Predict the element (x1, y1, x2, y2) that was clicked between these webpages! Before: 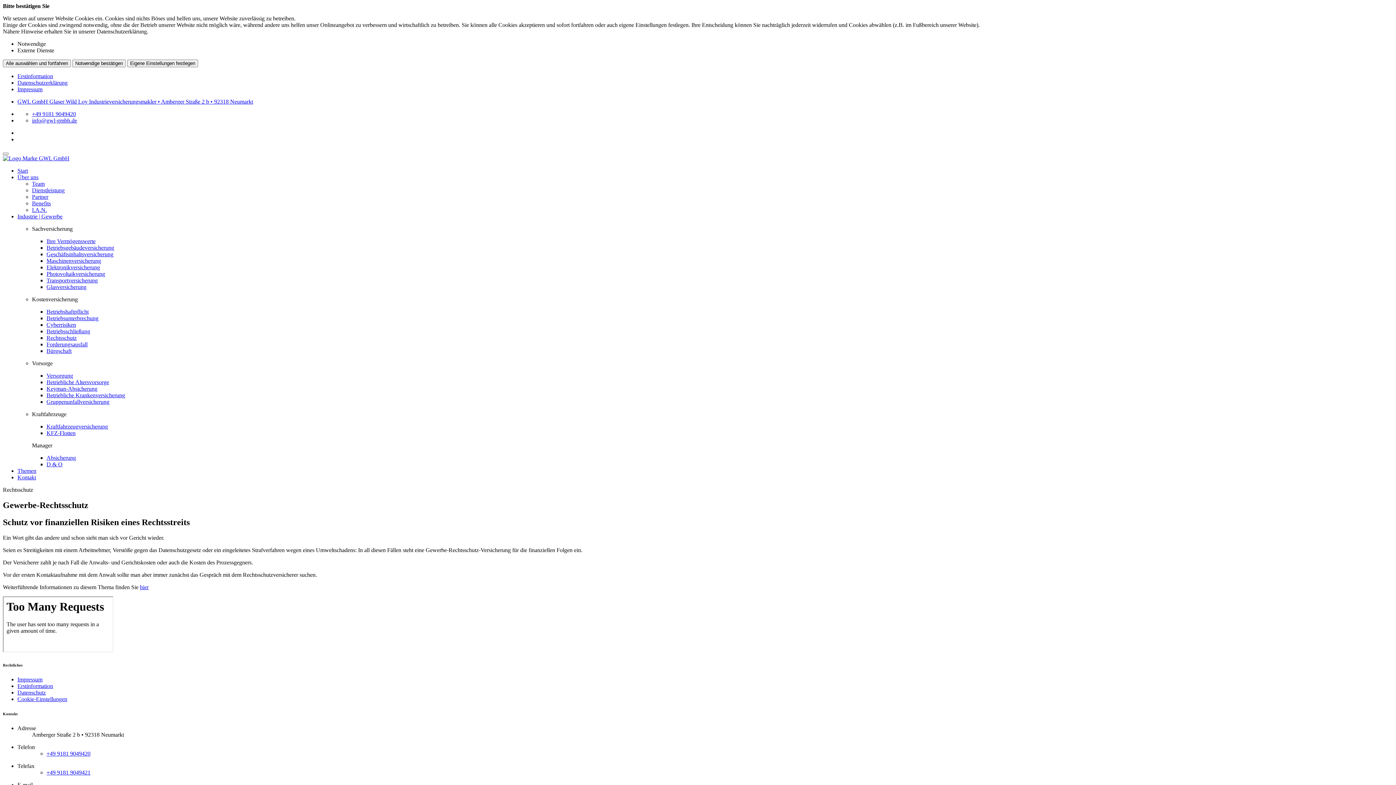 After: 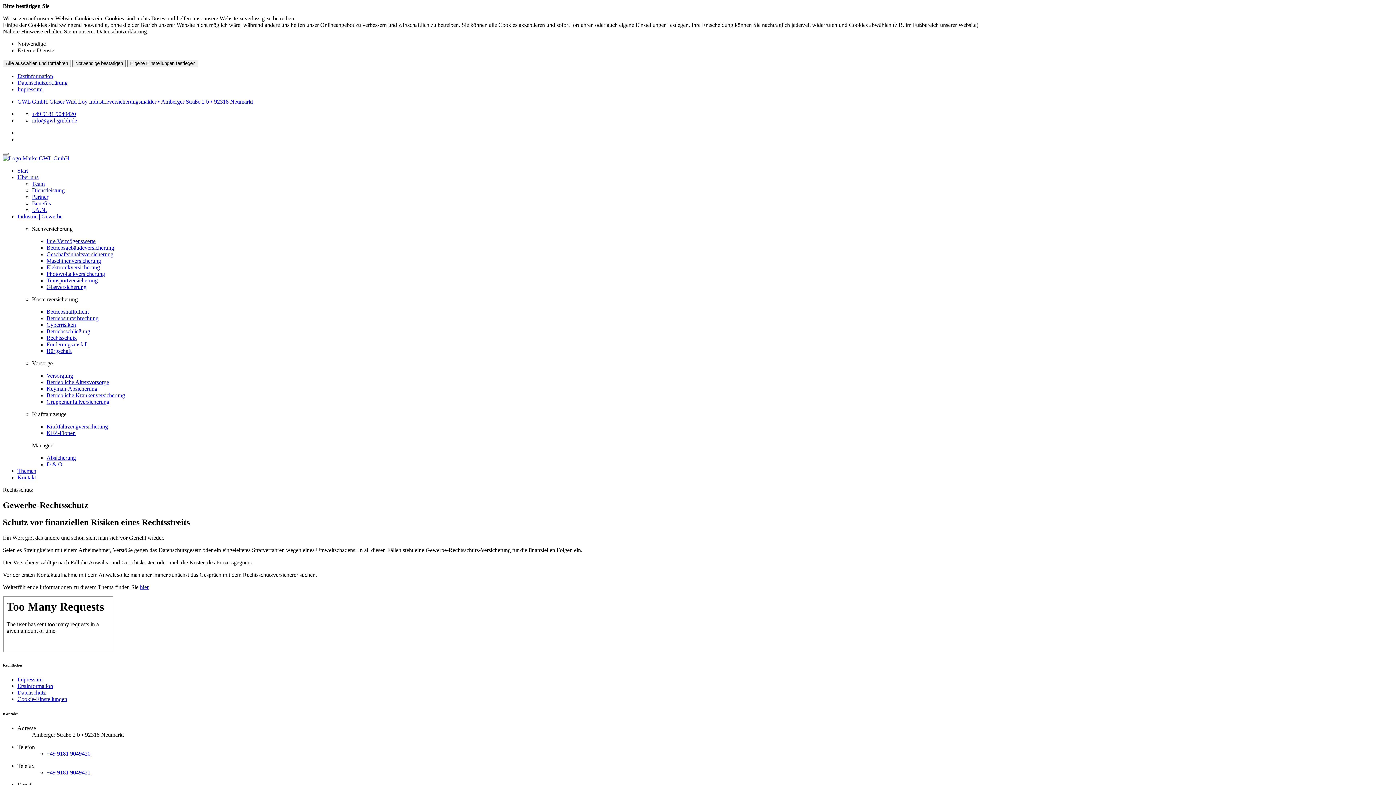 Action: label: Cyberrisiken bbox: (46, 321, 76, 328)